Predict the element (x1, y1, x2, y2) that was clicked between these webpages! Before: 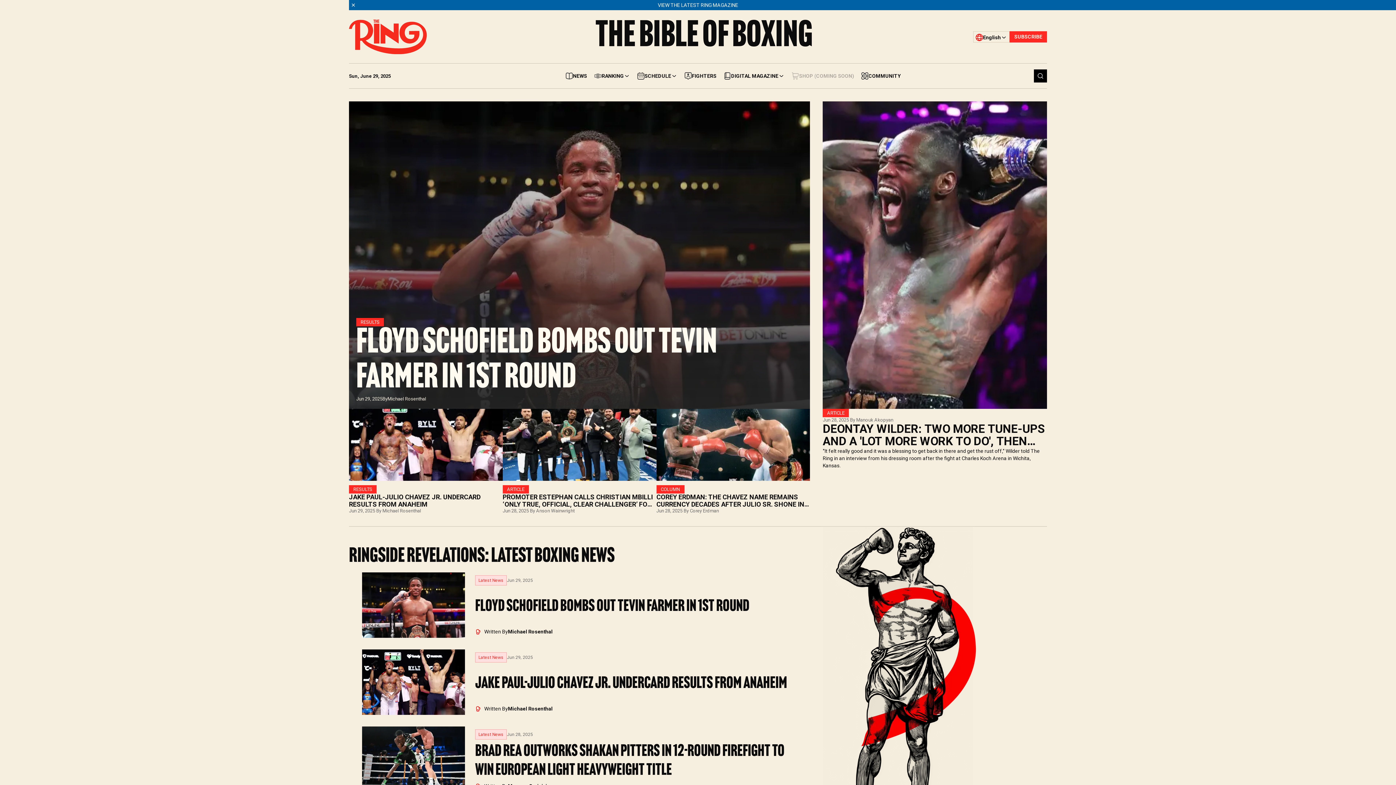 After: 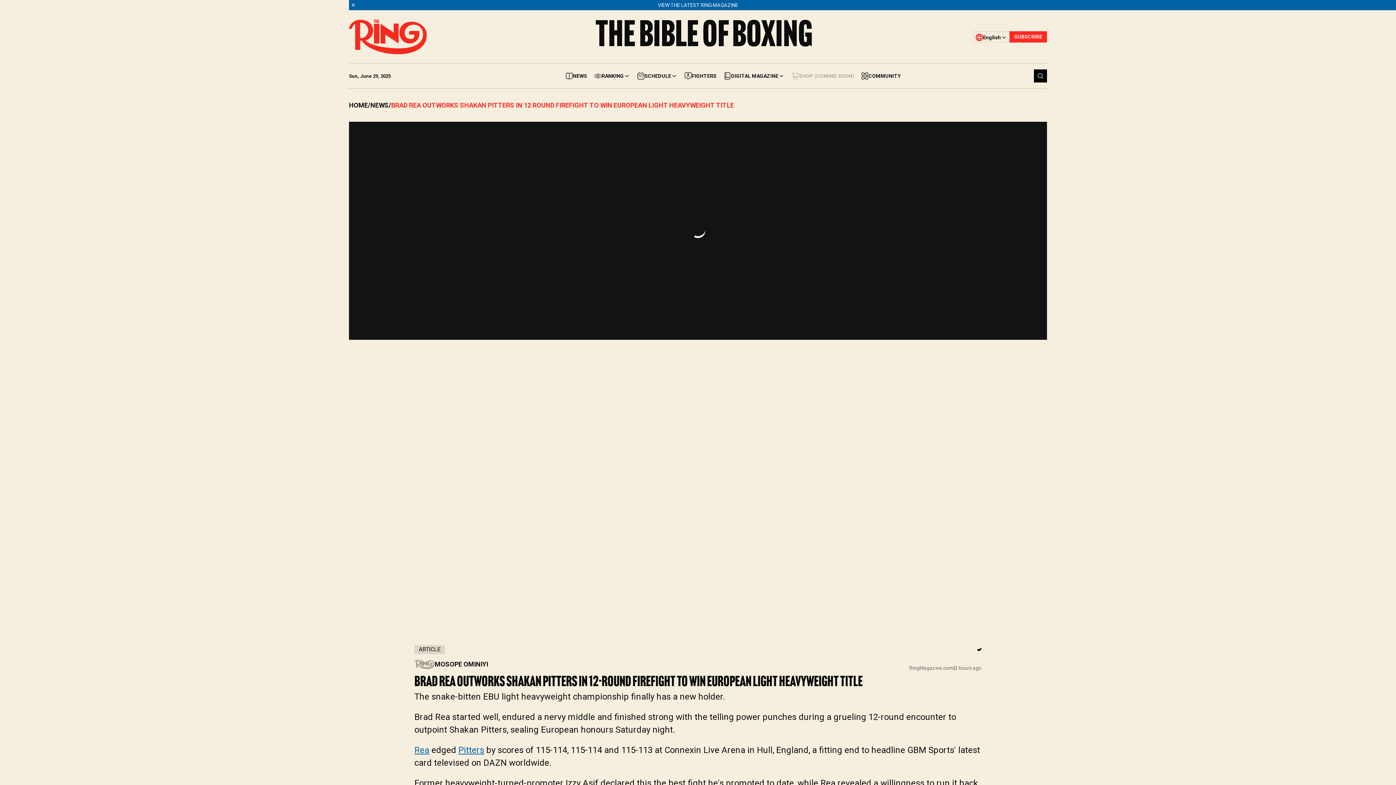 Action: bbox: (356, 720, 810, 798) label: Latest News
Jun 28, 2025
Brad Rea outworks Shakan Pitters in 12-round firefight to win European light heavyweight title
Written By
Mosope Ominiyi